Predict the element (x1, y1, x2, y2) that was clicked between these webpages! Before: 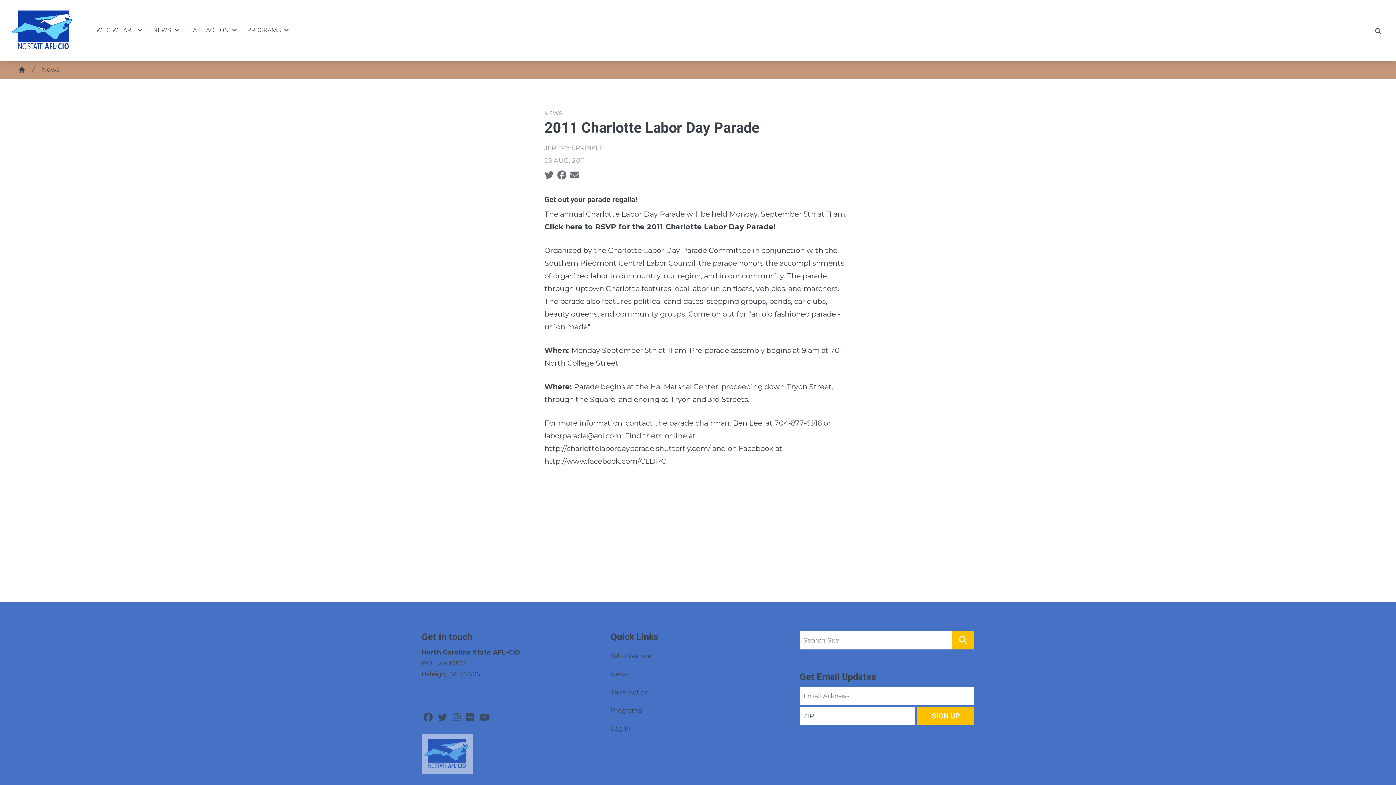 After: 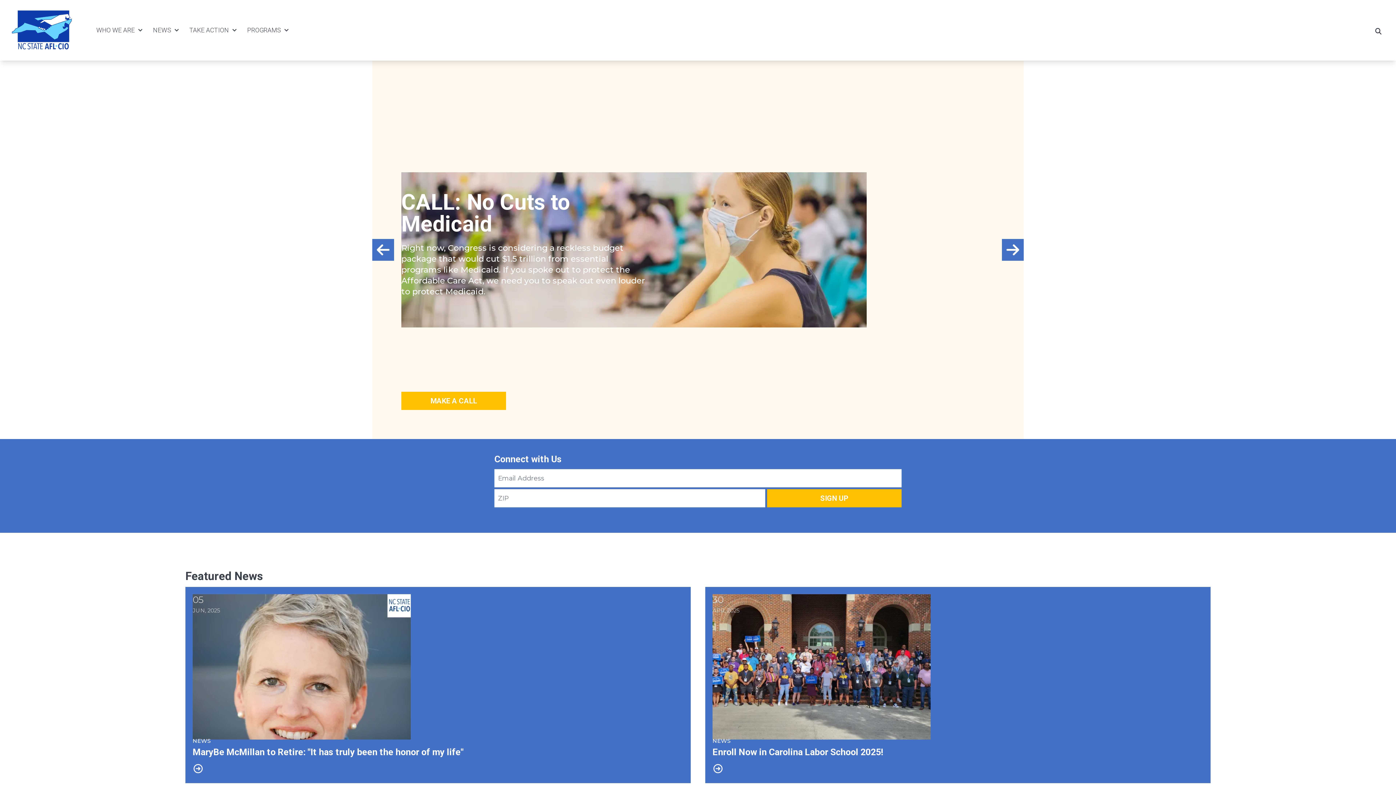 Action: bbox: (421, 734, 596, 774)